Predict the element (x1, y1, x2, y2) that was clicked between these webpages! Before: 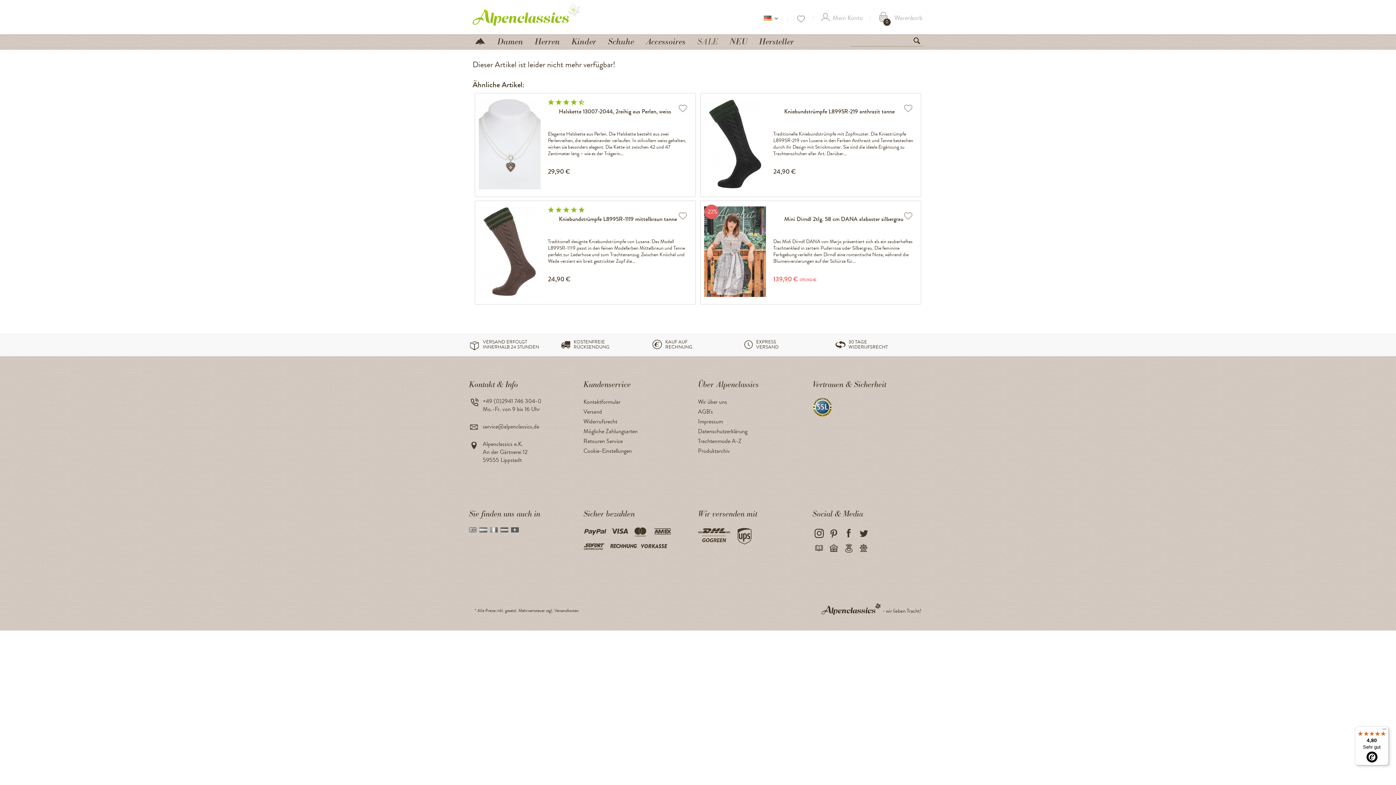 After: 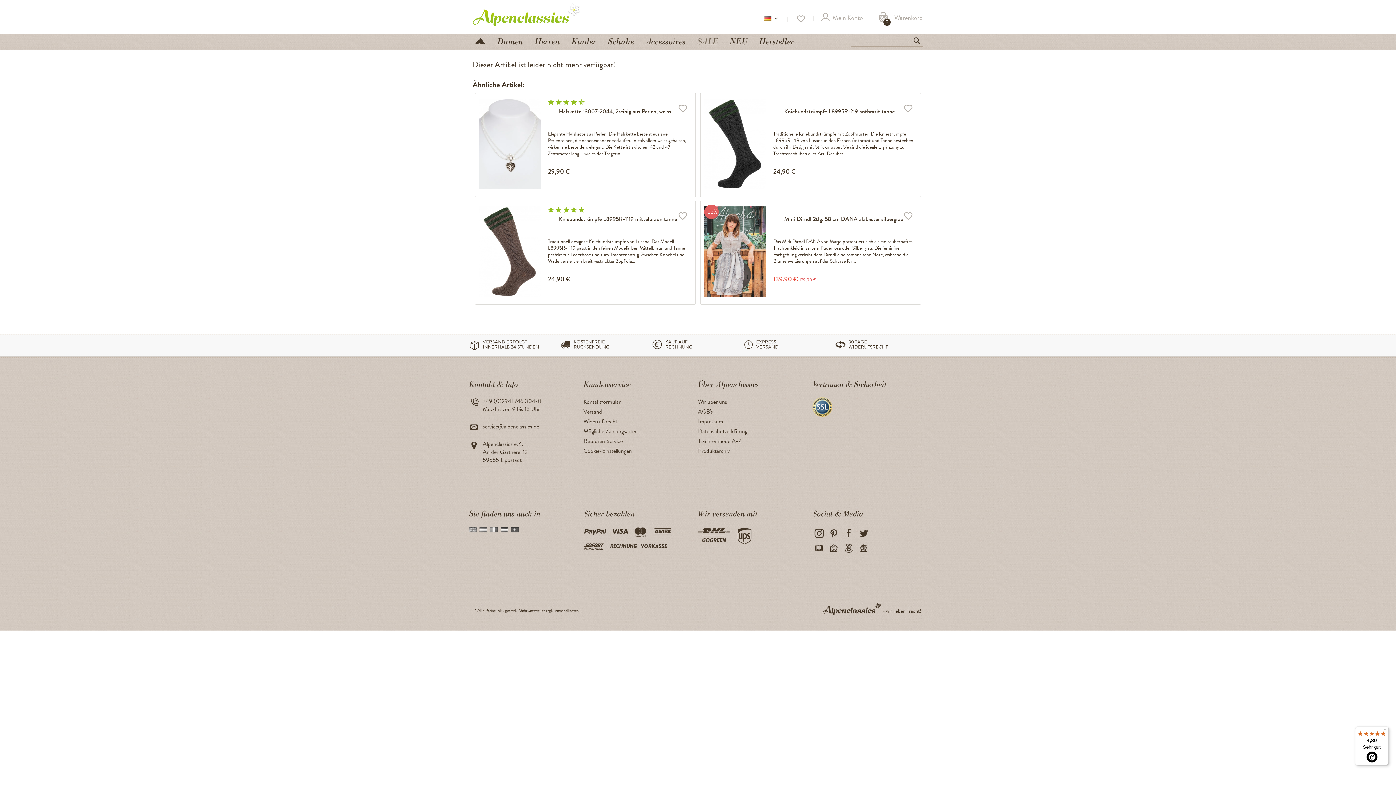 Action: bbox: (479, 527, 487, 532)